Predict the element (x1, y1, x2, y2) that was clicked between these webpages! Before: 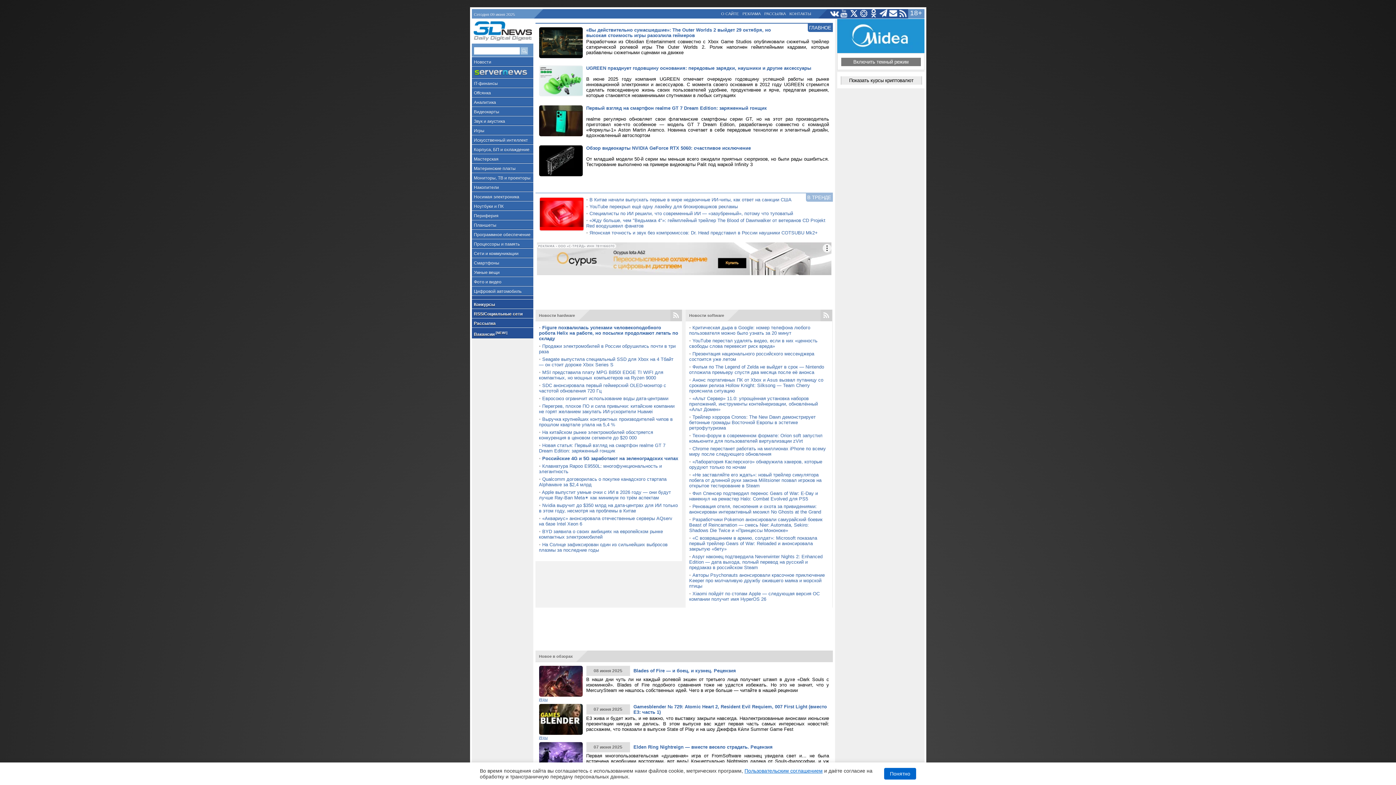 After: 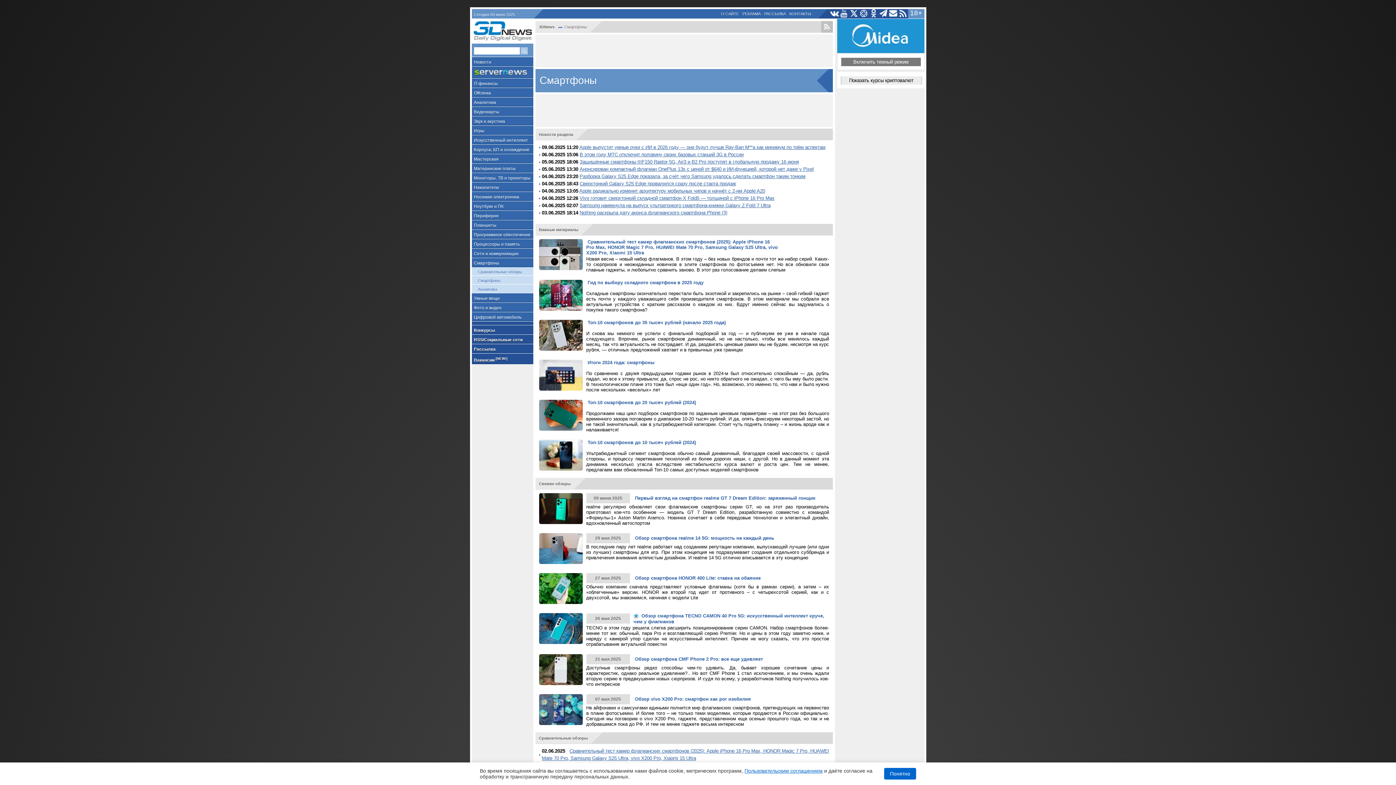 Action: bbox: (471, 258, 533, 267) label: Смартфоны